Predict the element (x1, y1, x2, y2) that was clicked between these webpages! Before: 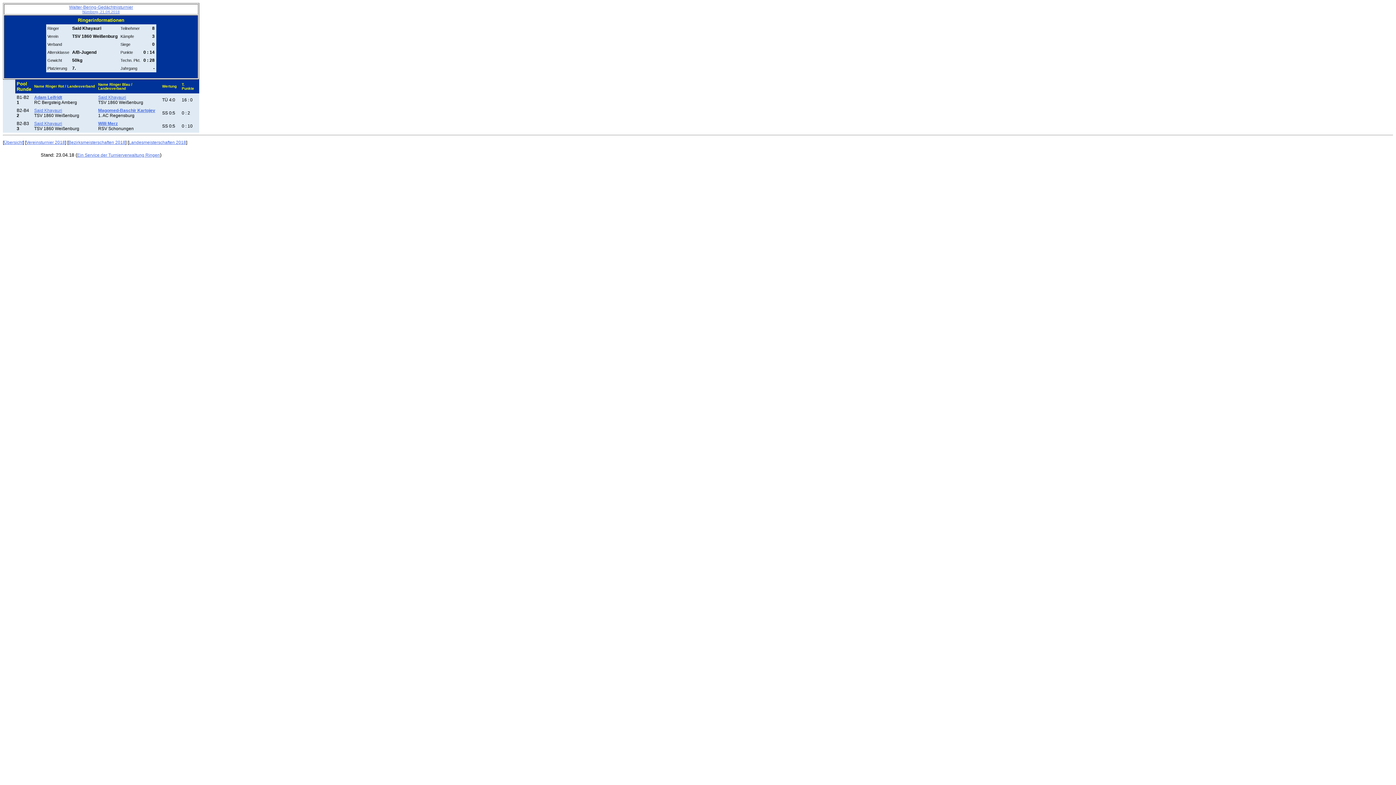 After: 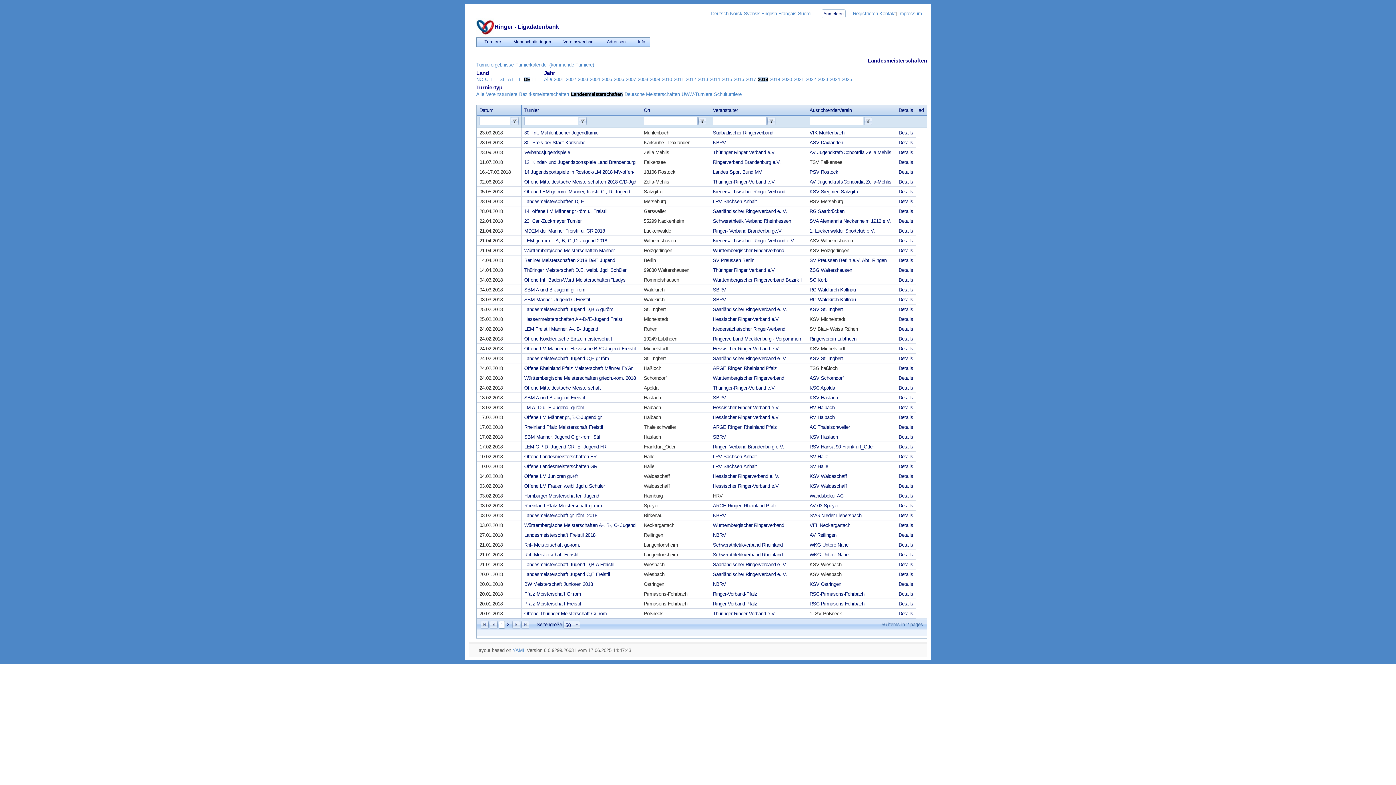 Action: bbox: (128, 140, 186, 145) label: Landesmeisterschaften 2018